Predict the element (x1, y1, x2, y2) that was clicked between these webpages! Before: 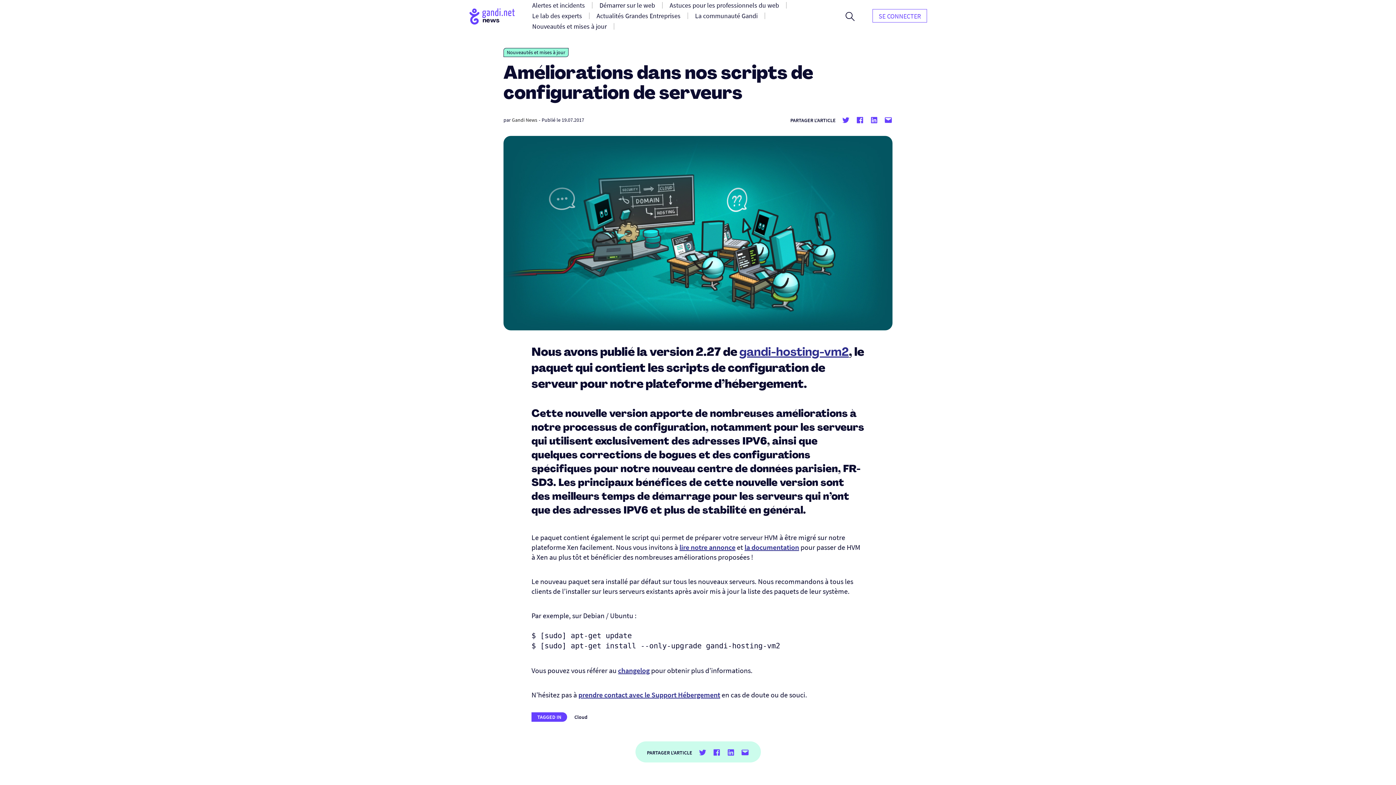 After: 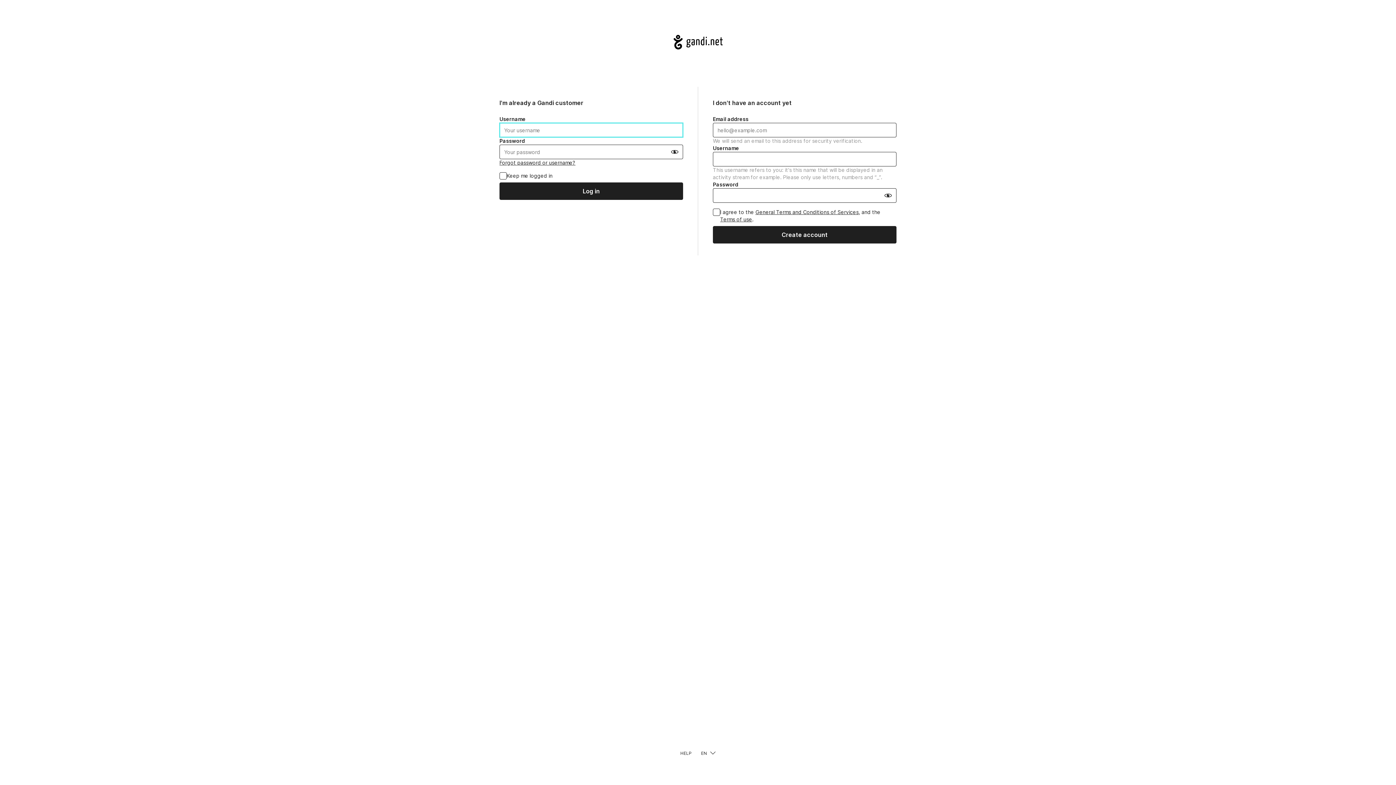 Action: bbox: (872, 8, 927, 22) label: SE CONNECTER